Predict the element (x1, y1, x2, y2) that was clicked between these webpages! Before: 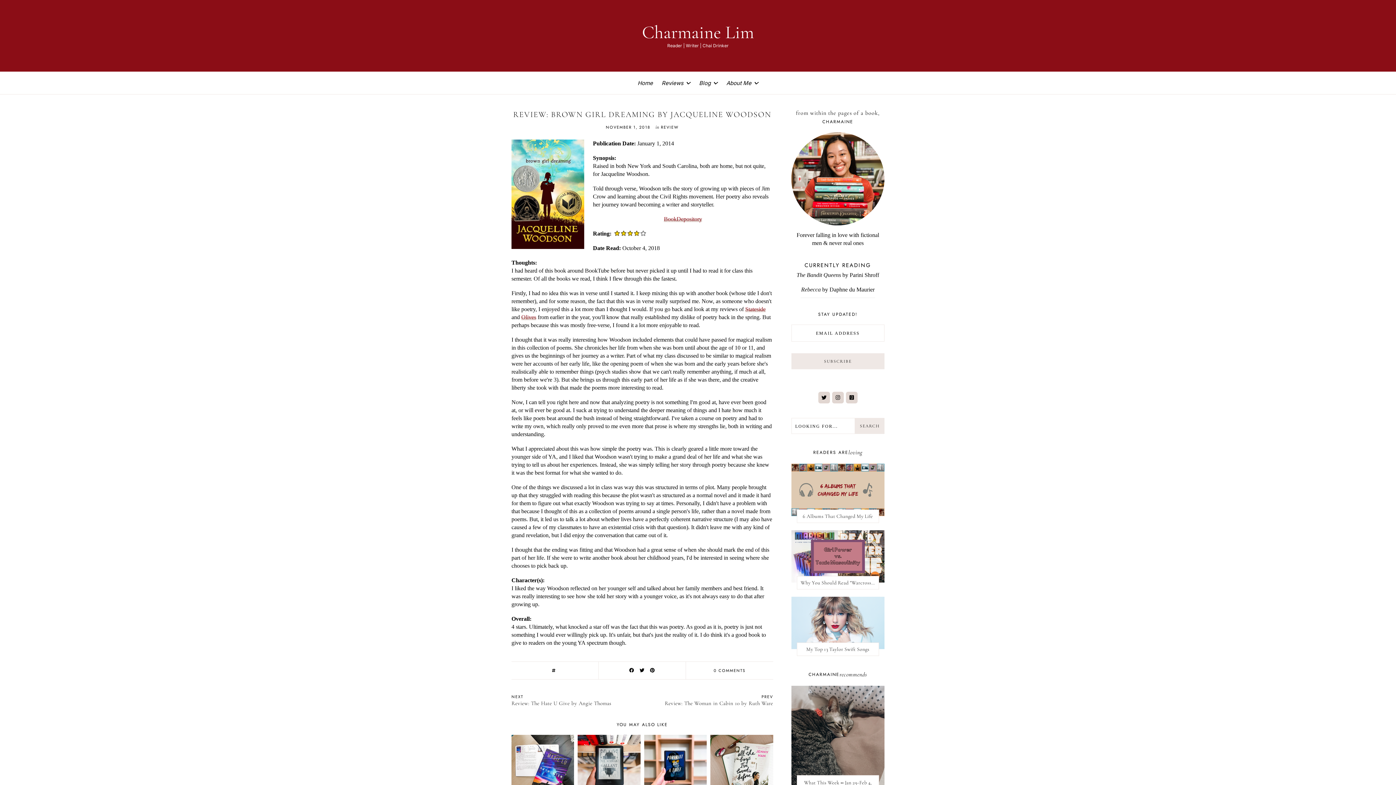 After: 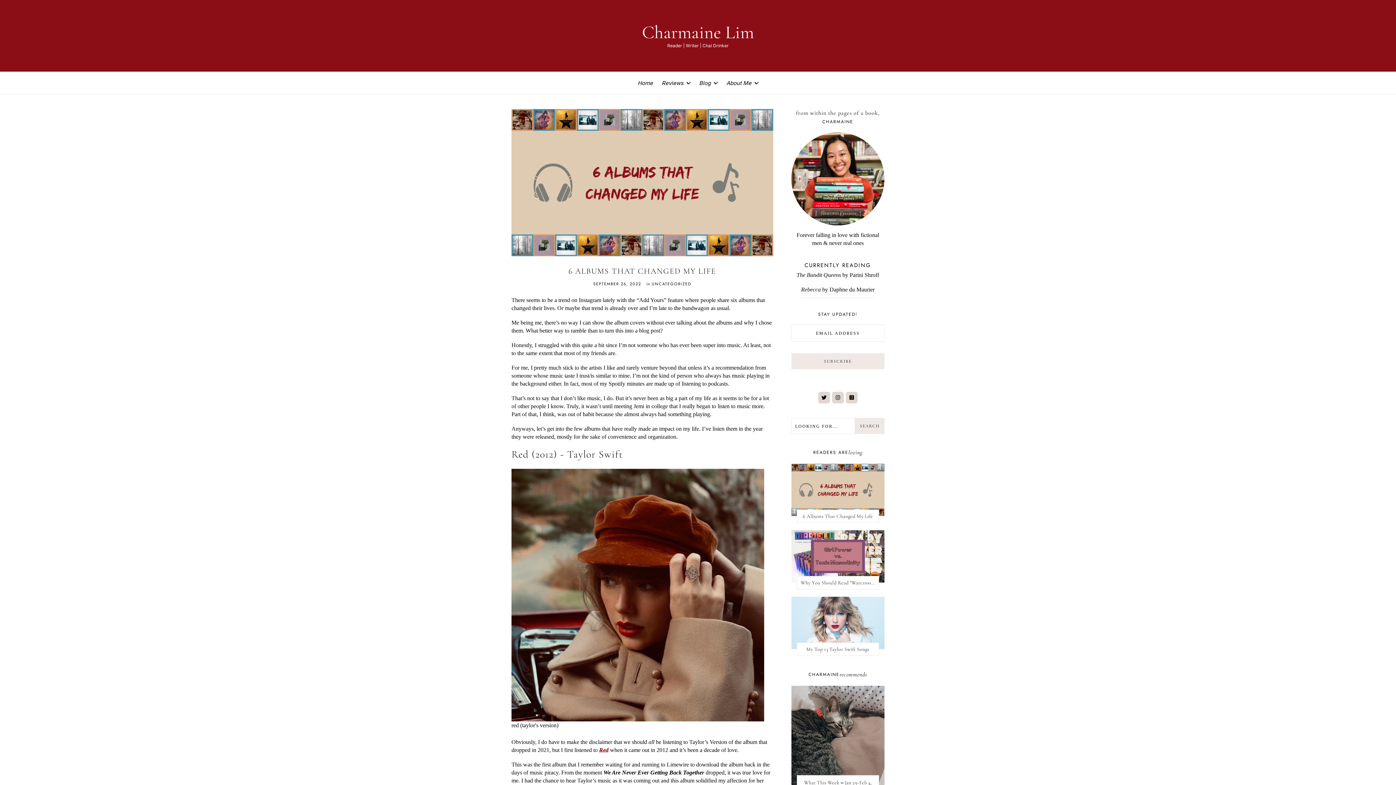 Action: bbox: (791, 463, 884, 516)